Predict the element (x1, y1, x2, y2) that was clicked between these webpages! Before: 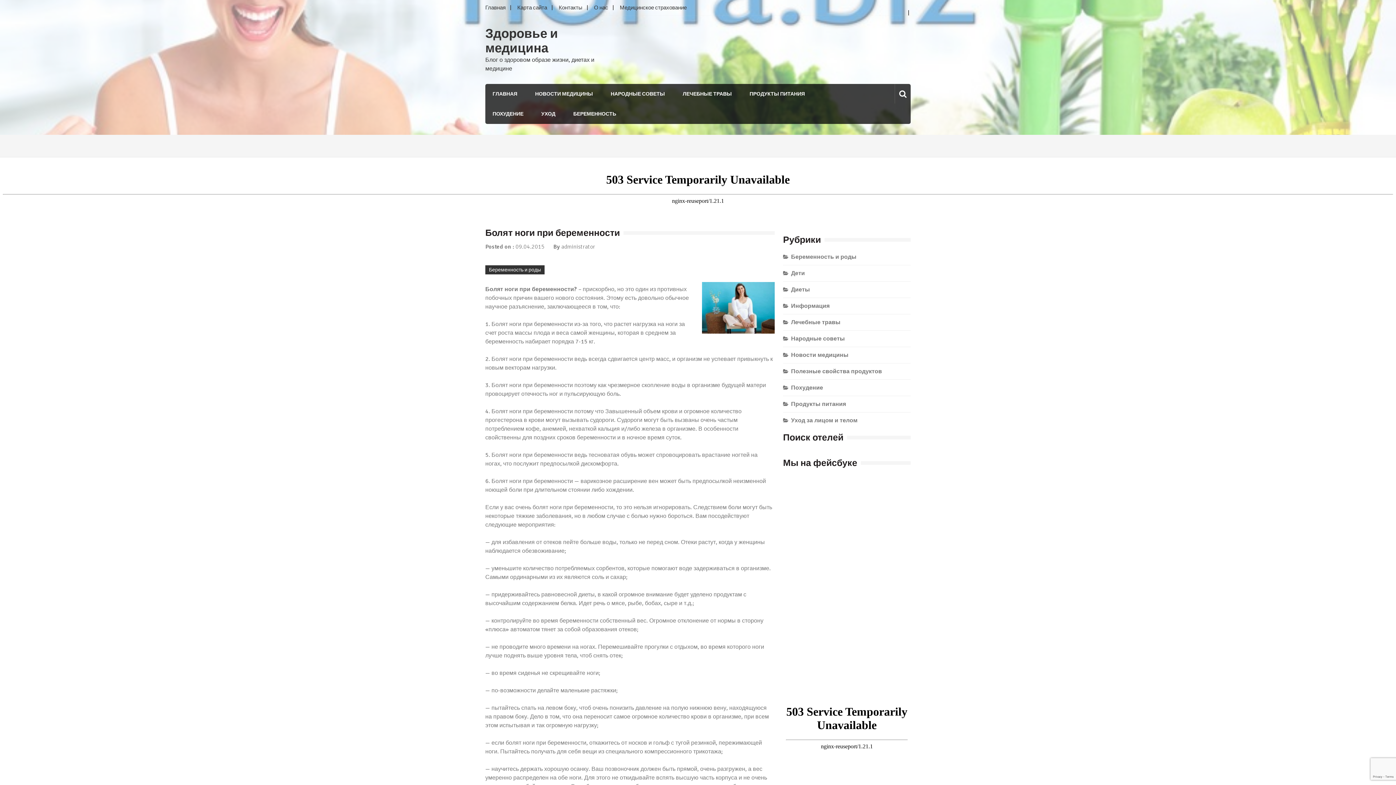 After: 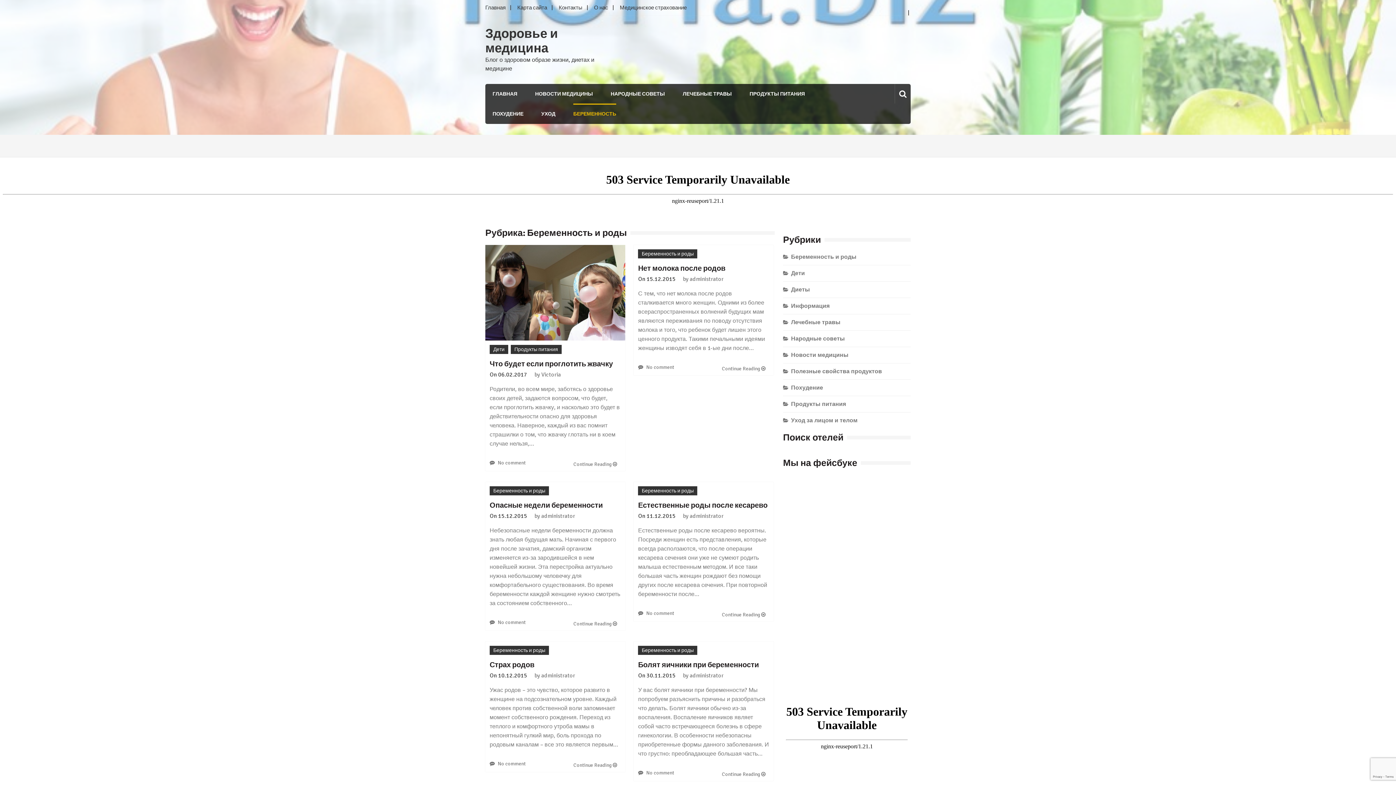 Action: bbox: (485, 265, 544, 274) label: Беременность и роды